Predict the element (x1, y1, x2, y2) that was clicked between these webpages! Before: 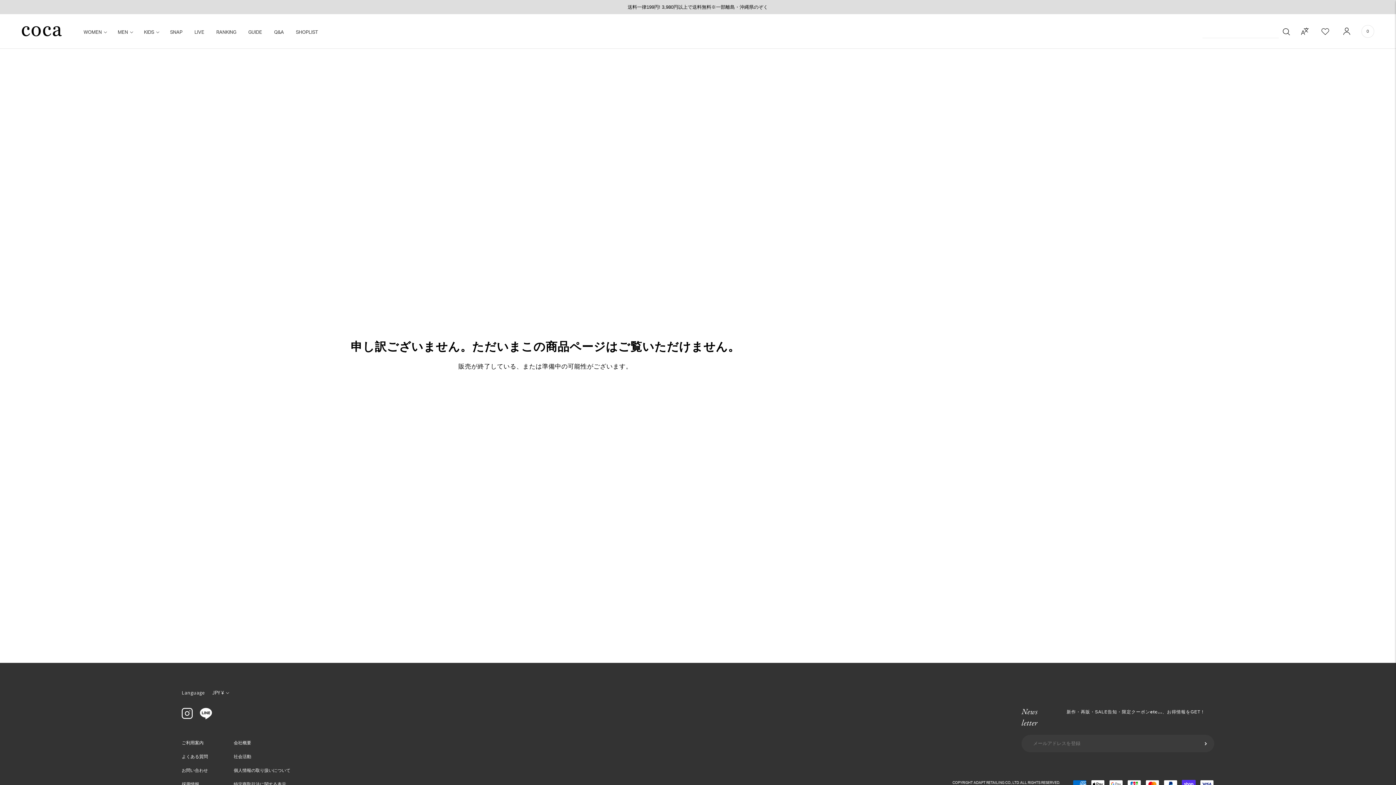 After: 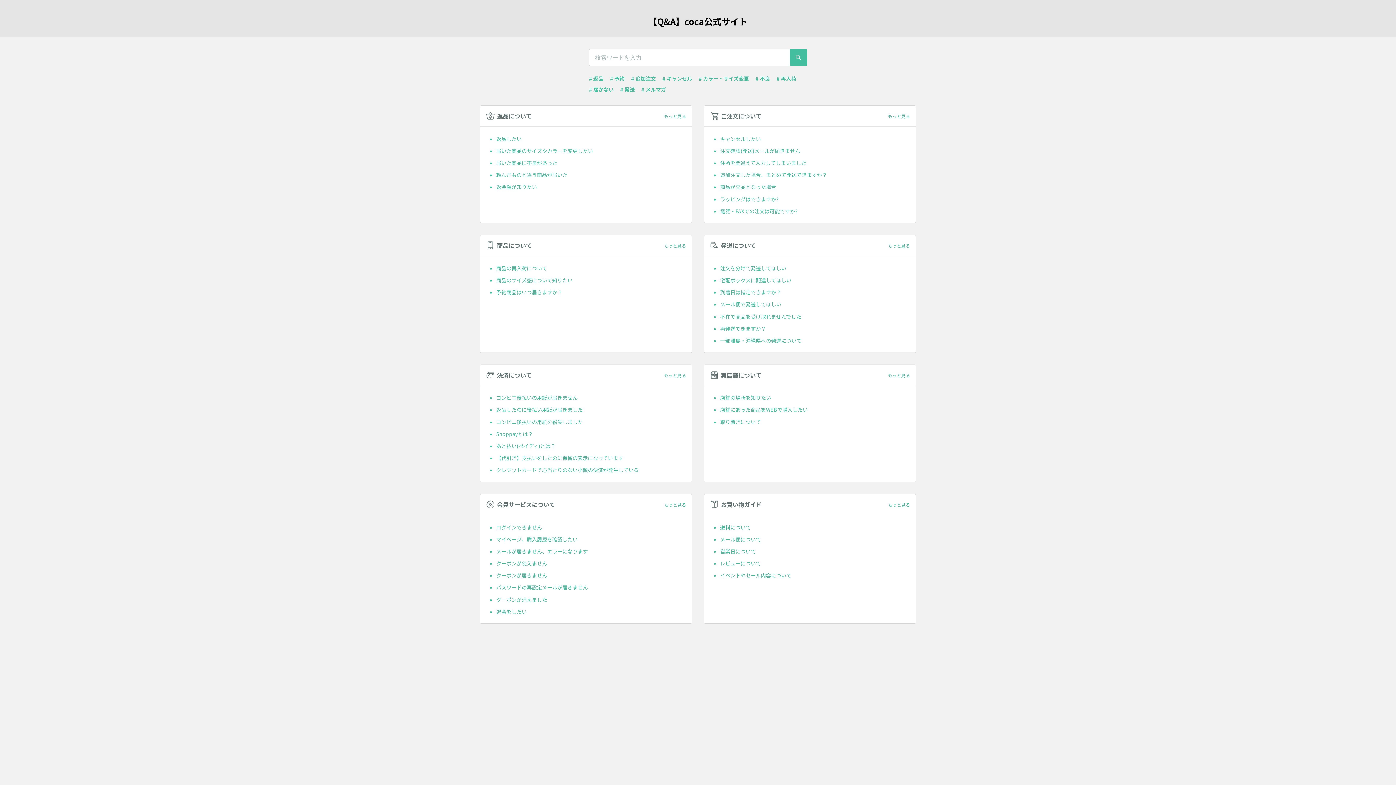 Action: bbox: (274, 15, 284, 49) label: Q&A